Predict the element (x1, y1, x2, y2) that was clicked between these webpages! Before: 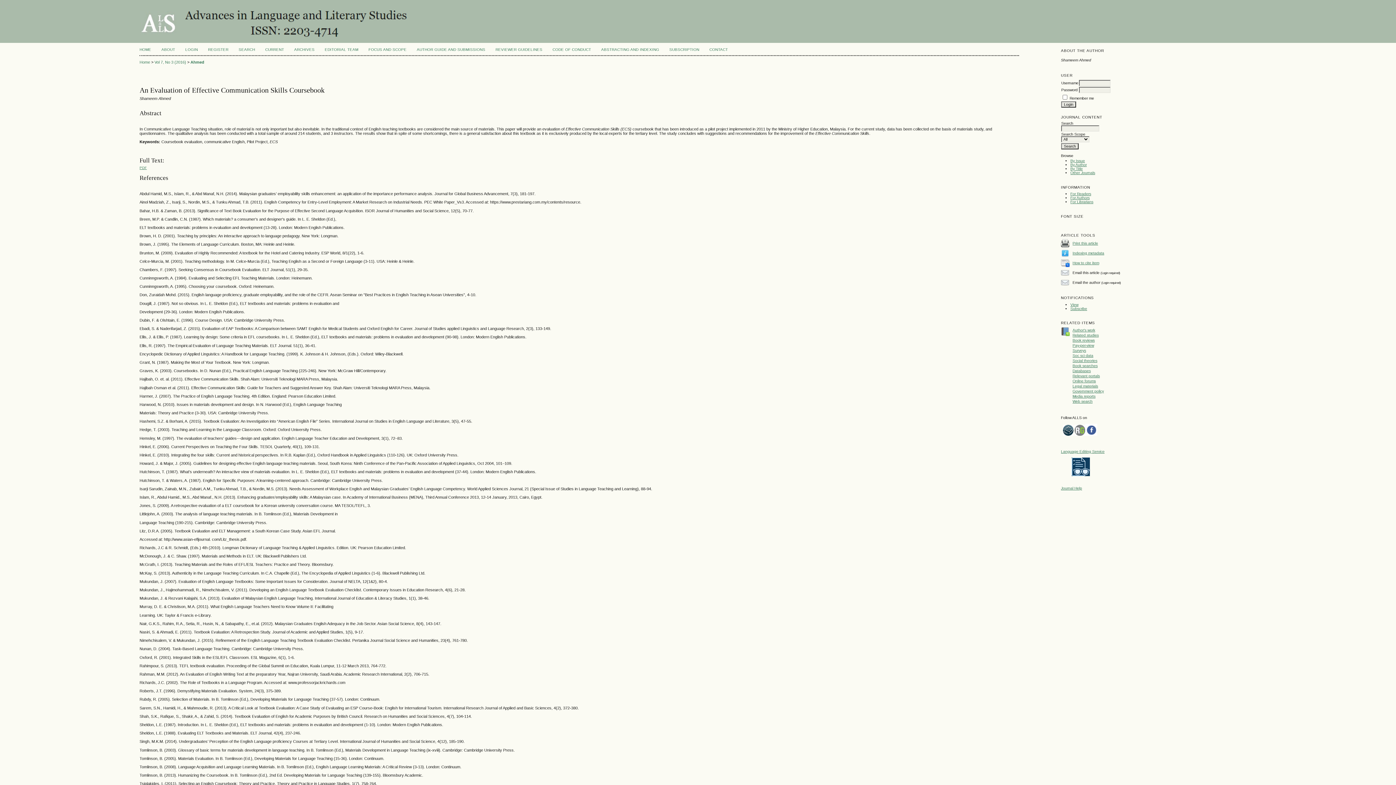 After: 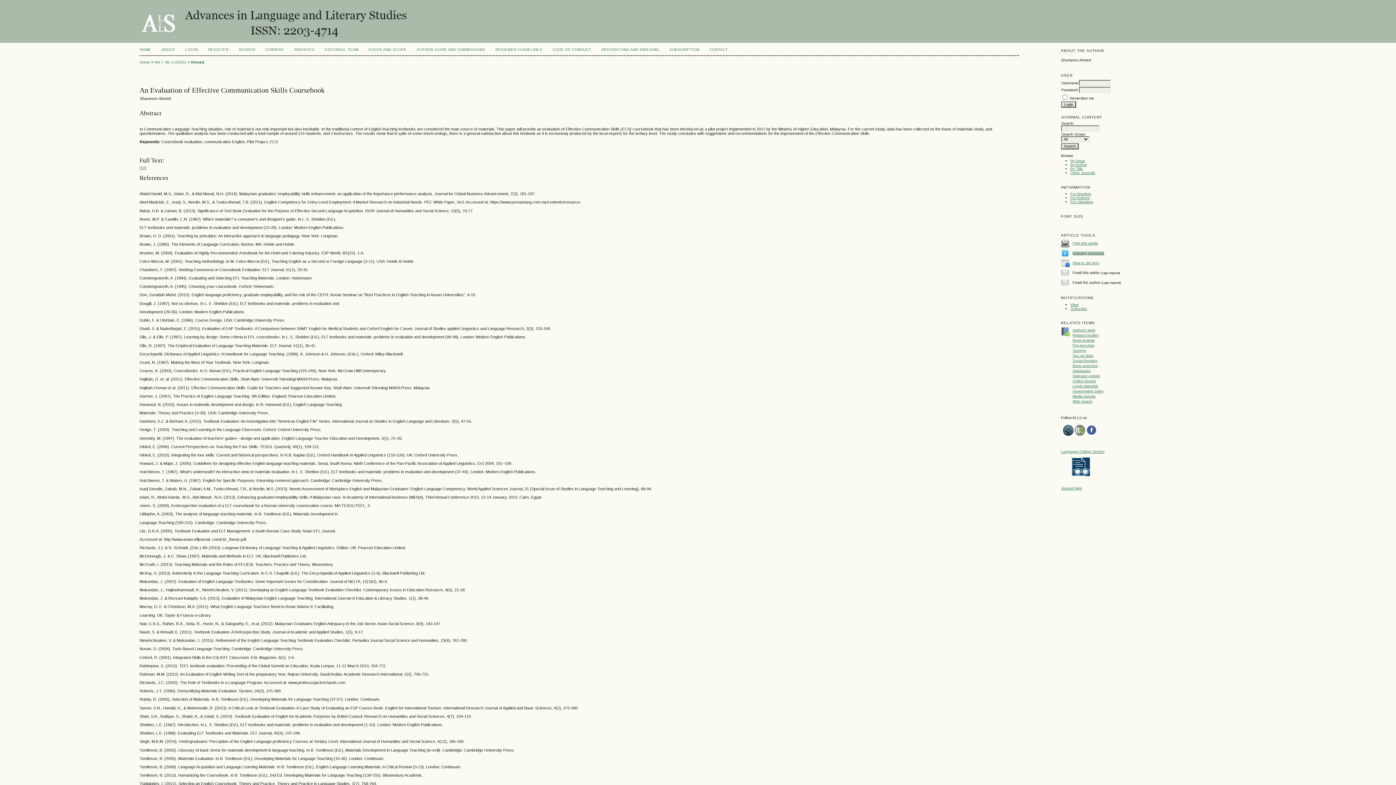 Action: bbox: (1072, 251, 1104, 255) label: Indexing metadata